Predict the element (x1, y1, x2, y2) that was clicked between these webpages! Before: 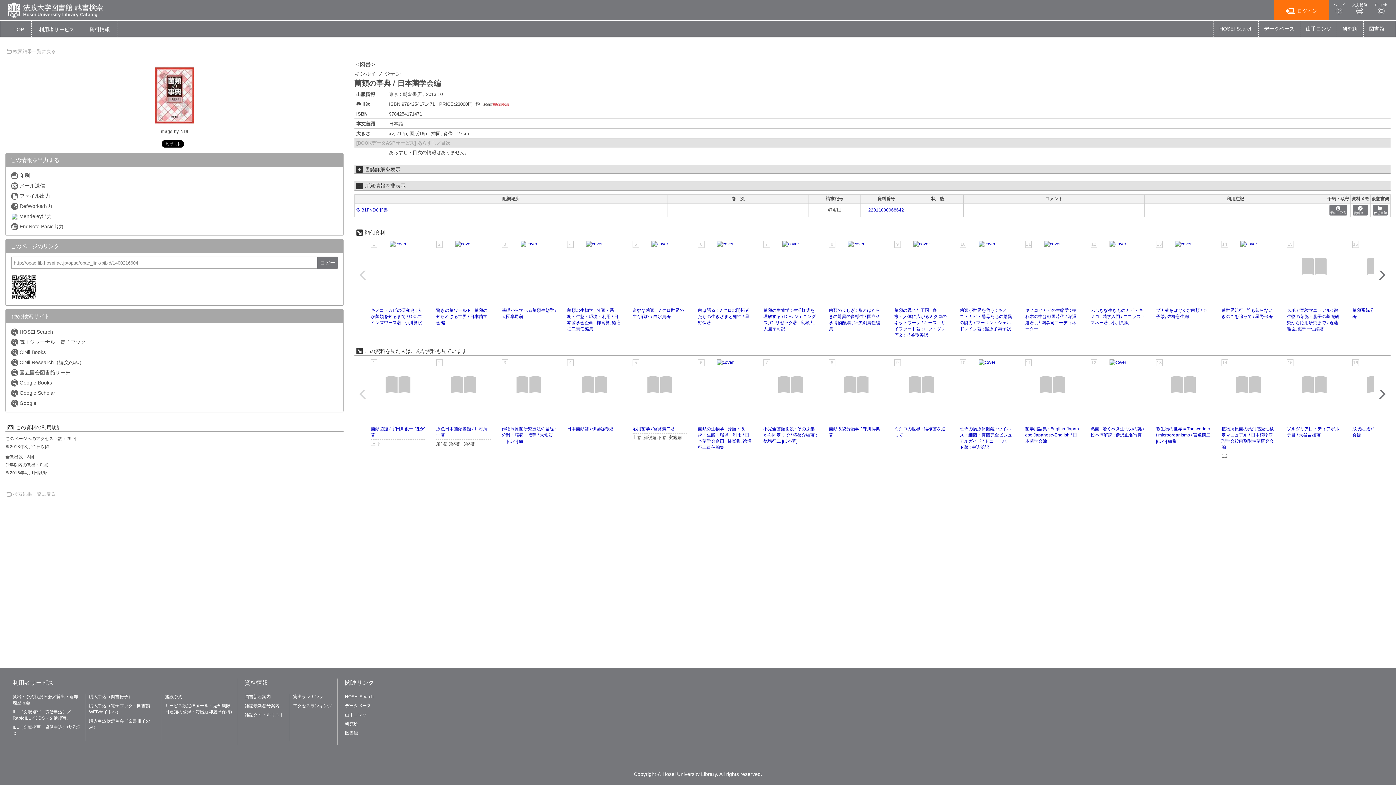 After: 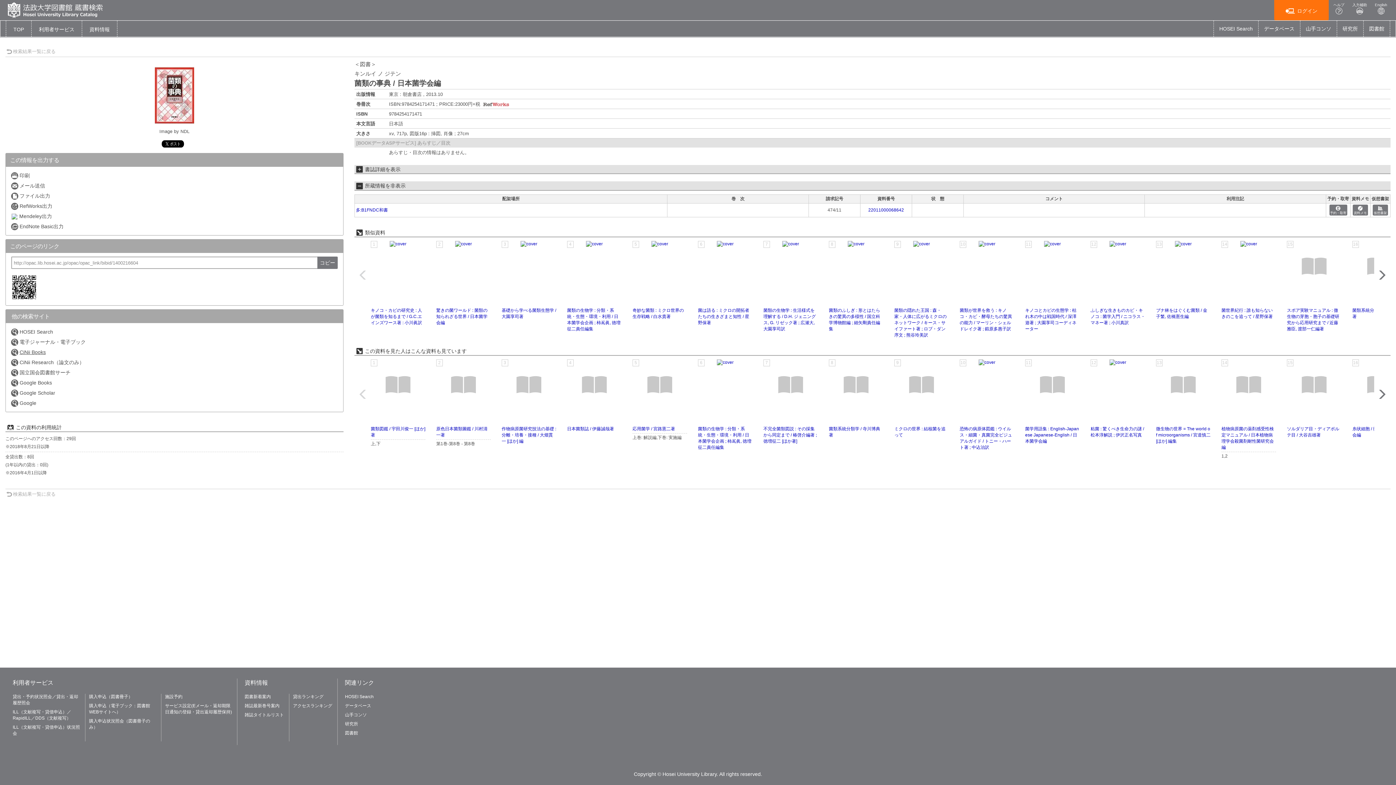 Action: label: CiNii Books bbox: (9, 347, 46, 357)